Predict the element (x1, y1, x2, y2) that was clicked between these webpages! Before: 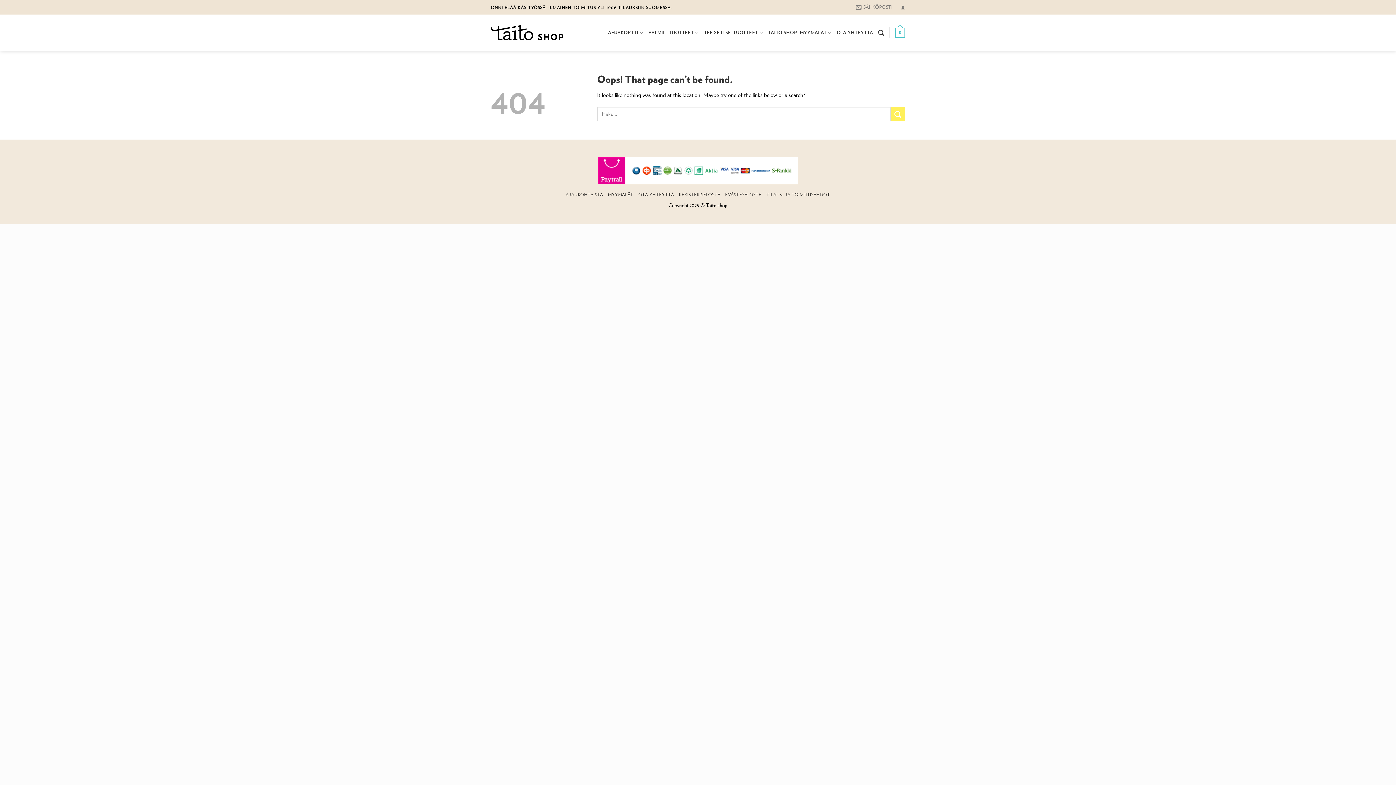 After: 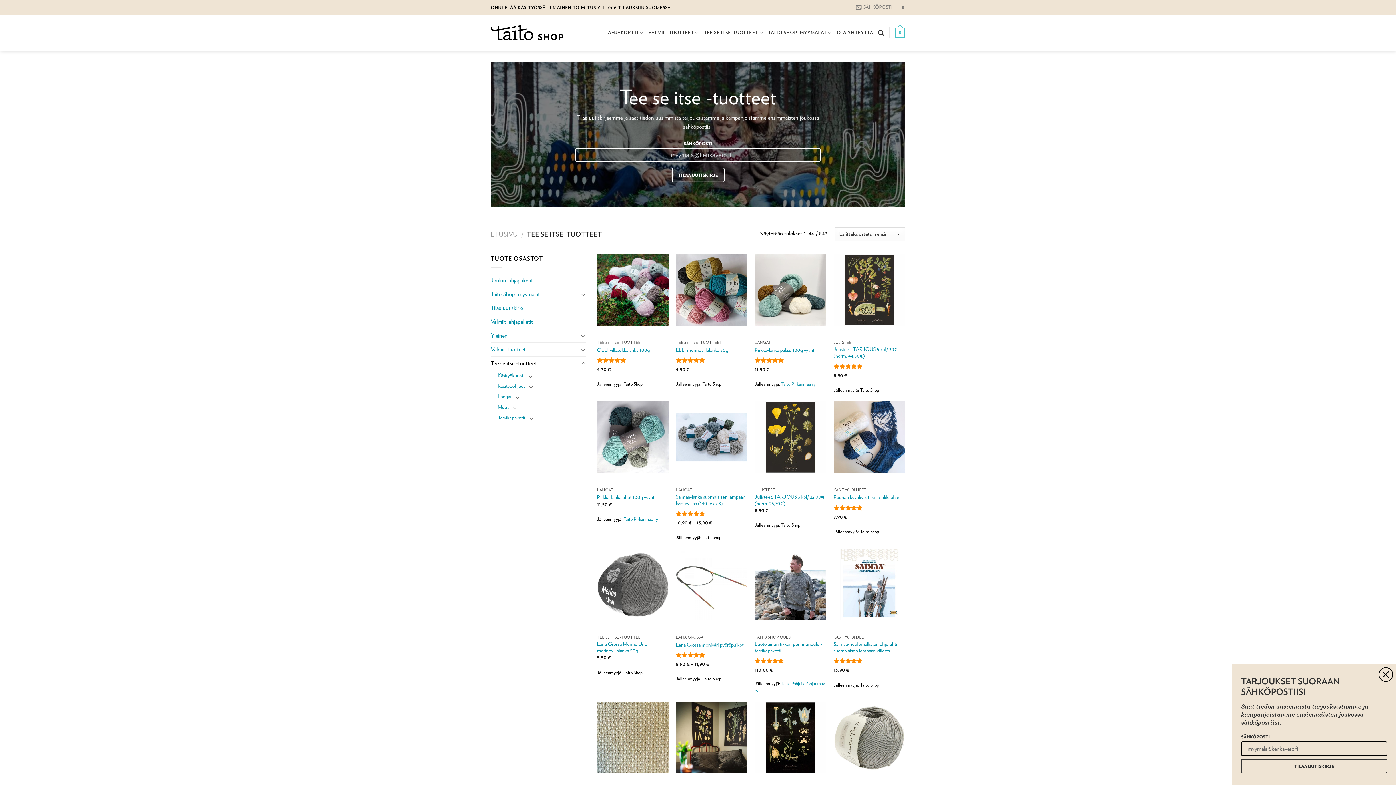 Action: label: TEE SE ITSE -TUOTTEET bbox: (704, 25, 763, 39)